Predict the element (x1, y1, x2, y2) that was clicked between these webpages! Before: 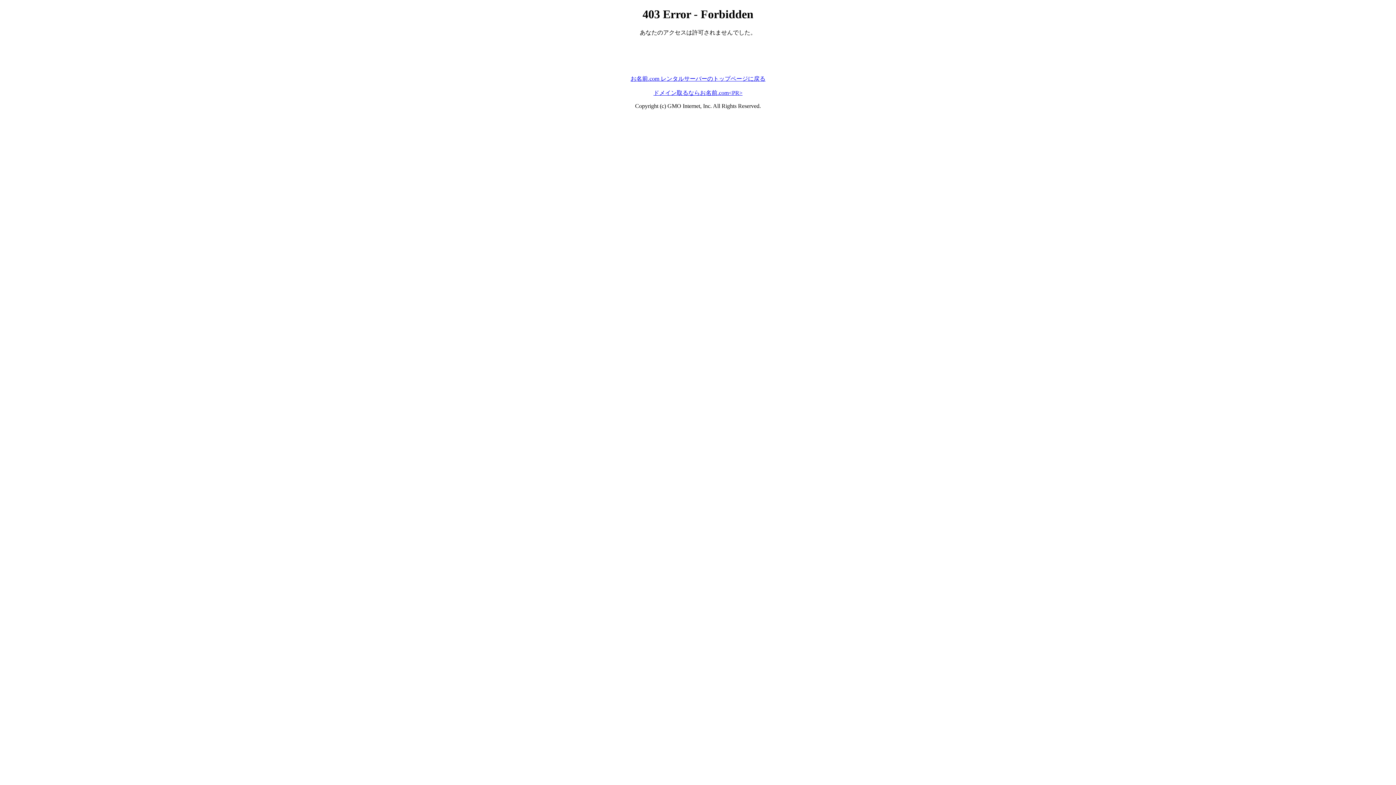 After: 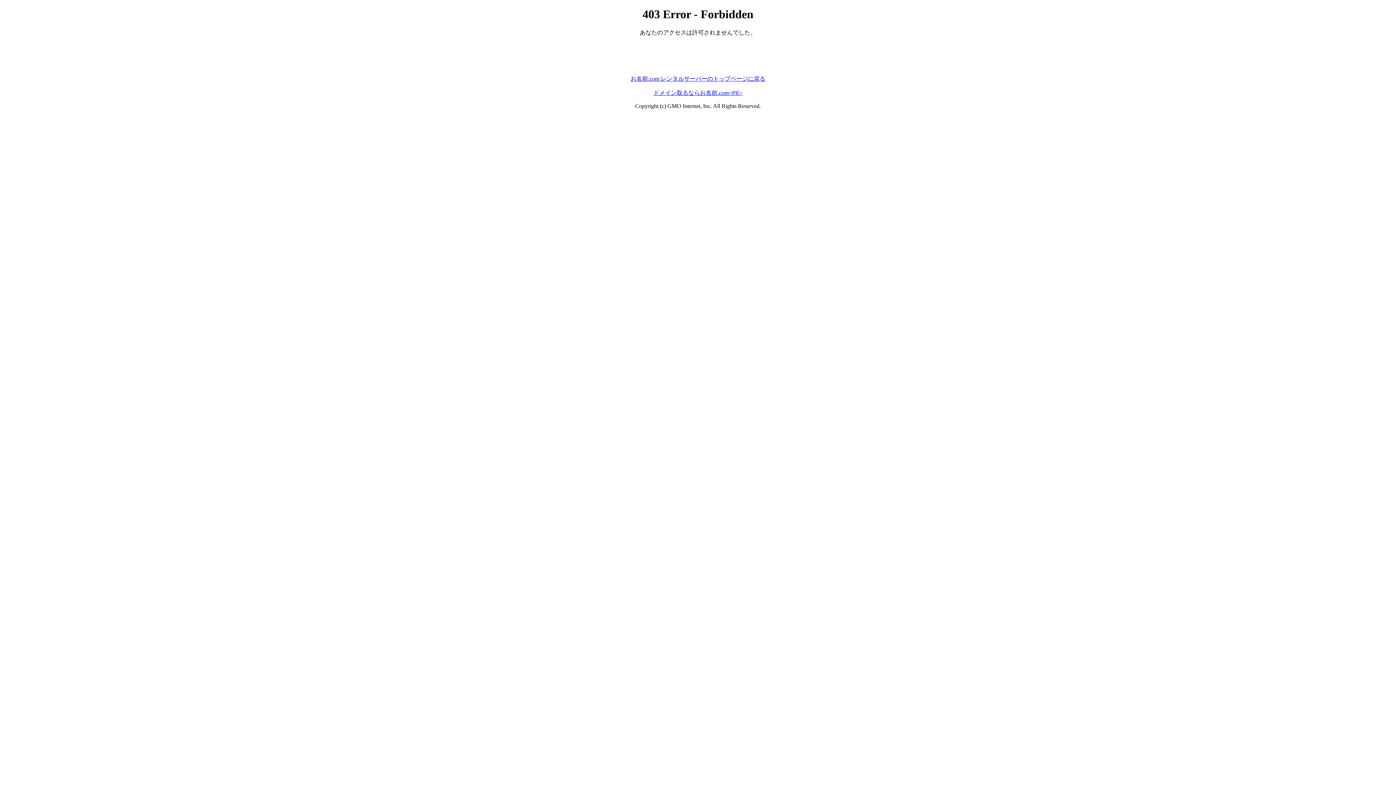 Action: label: お名前.com レンタルサーバーのトップページに戻る bbox: (630, 75, 765, 81)